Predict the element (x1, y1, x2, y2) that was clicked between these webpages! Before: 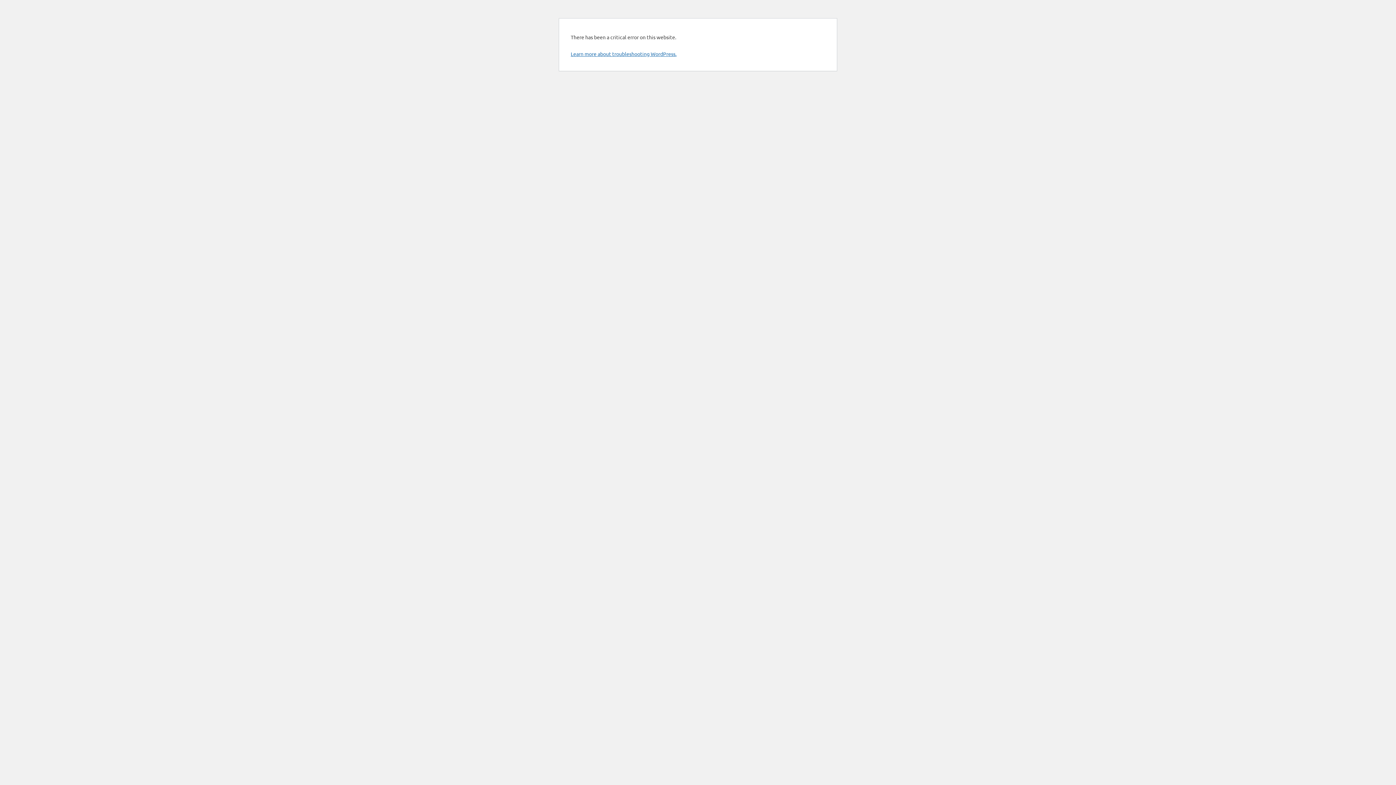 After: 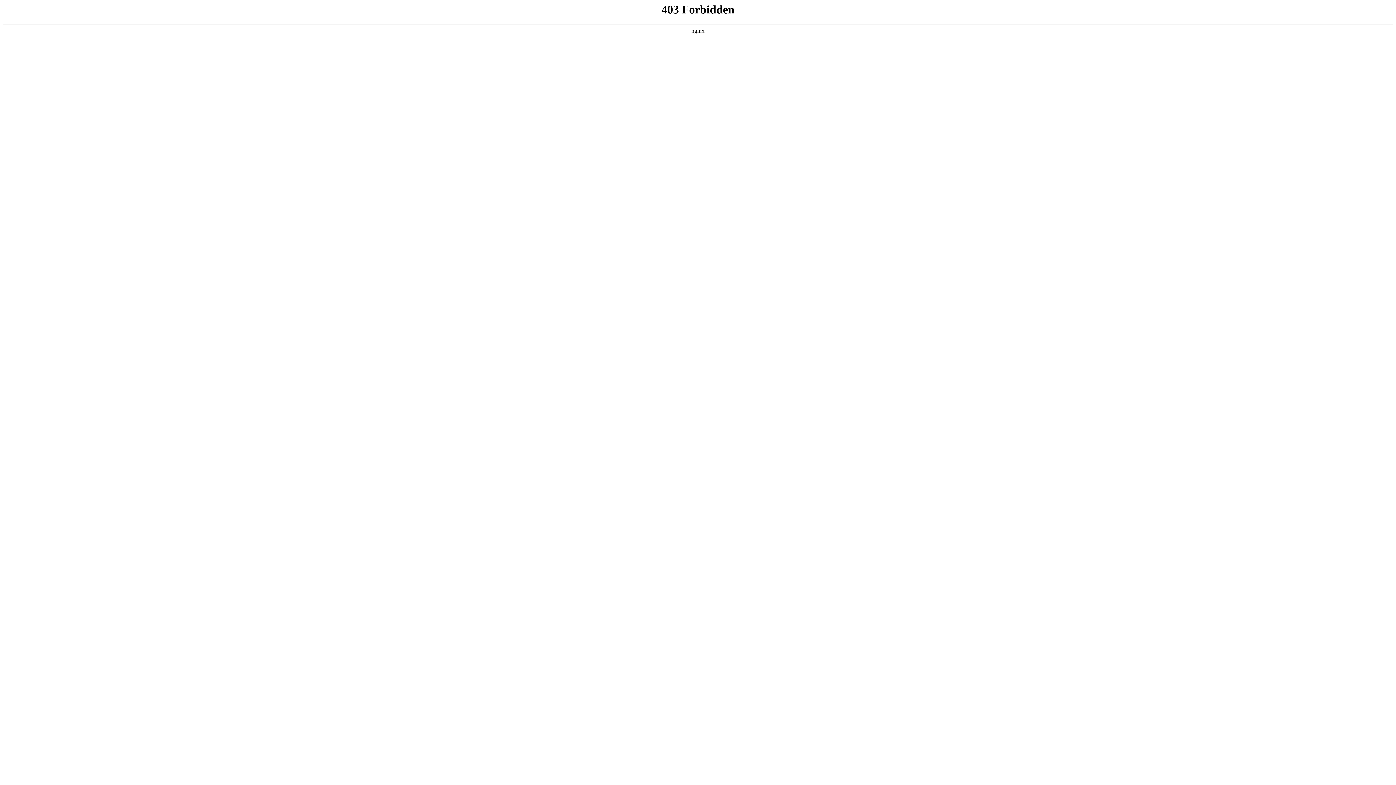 Action: label: Learn more about troubleshooting WordPress. bbox: (570, 50, 676, 57)